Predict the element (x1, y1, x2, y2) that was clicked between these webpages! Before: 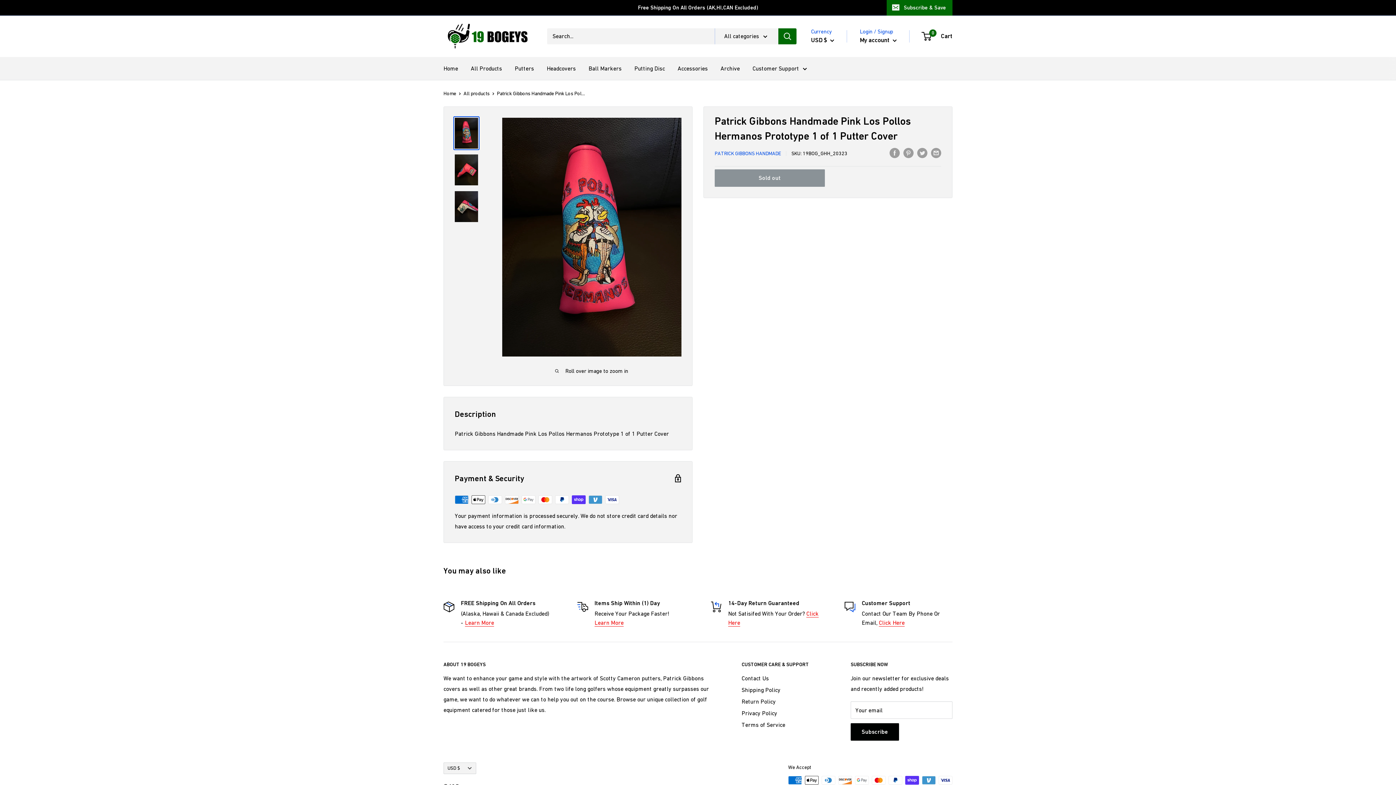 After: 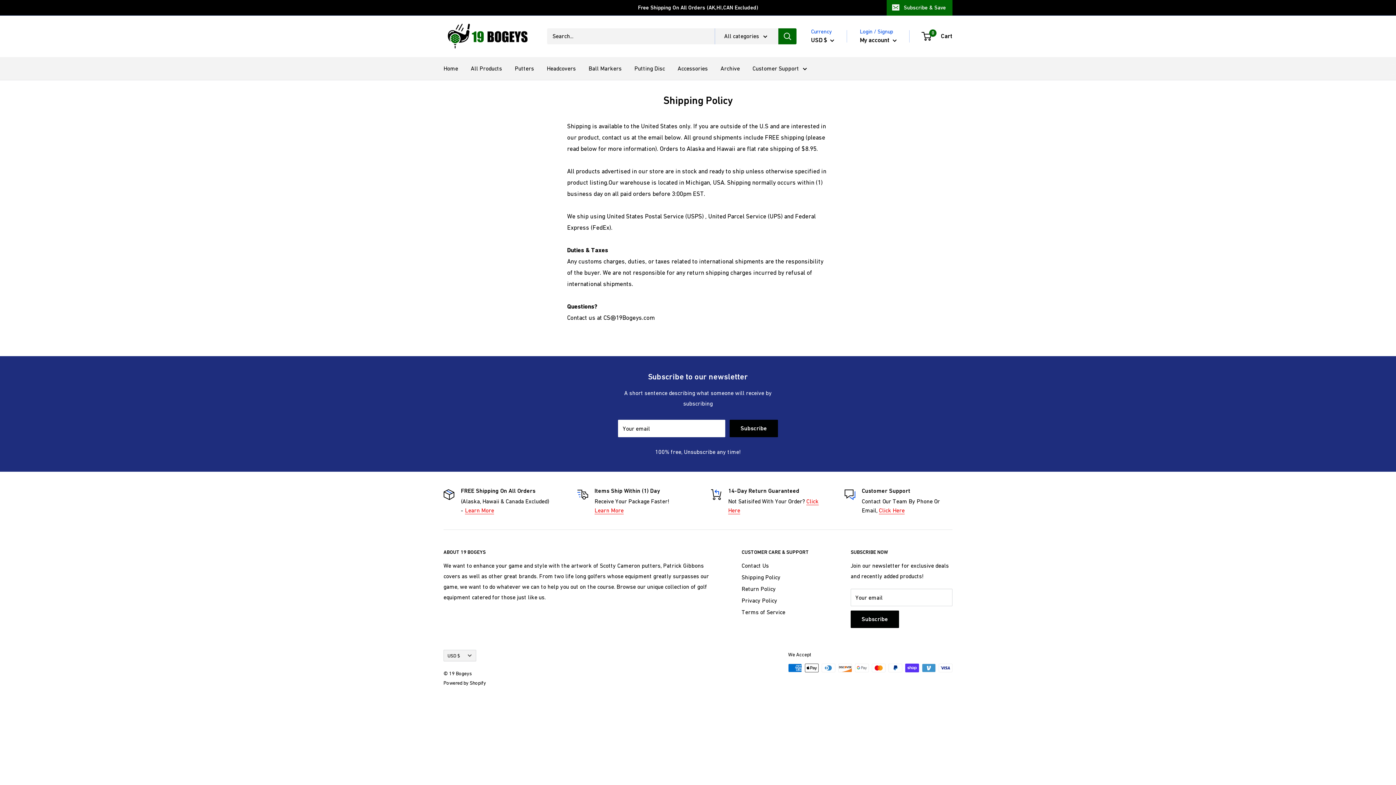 Action: label: Learn More bbox: (465, 619, 494, 626)